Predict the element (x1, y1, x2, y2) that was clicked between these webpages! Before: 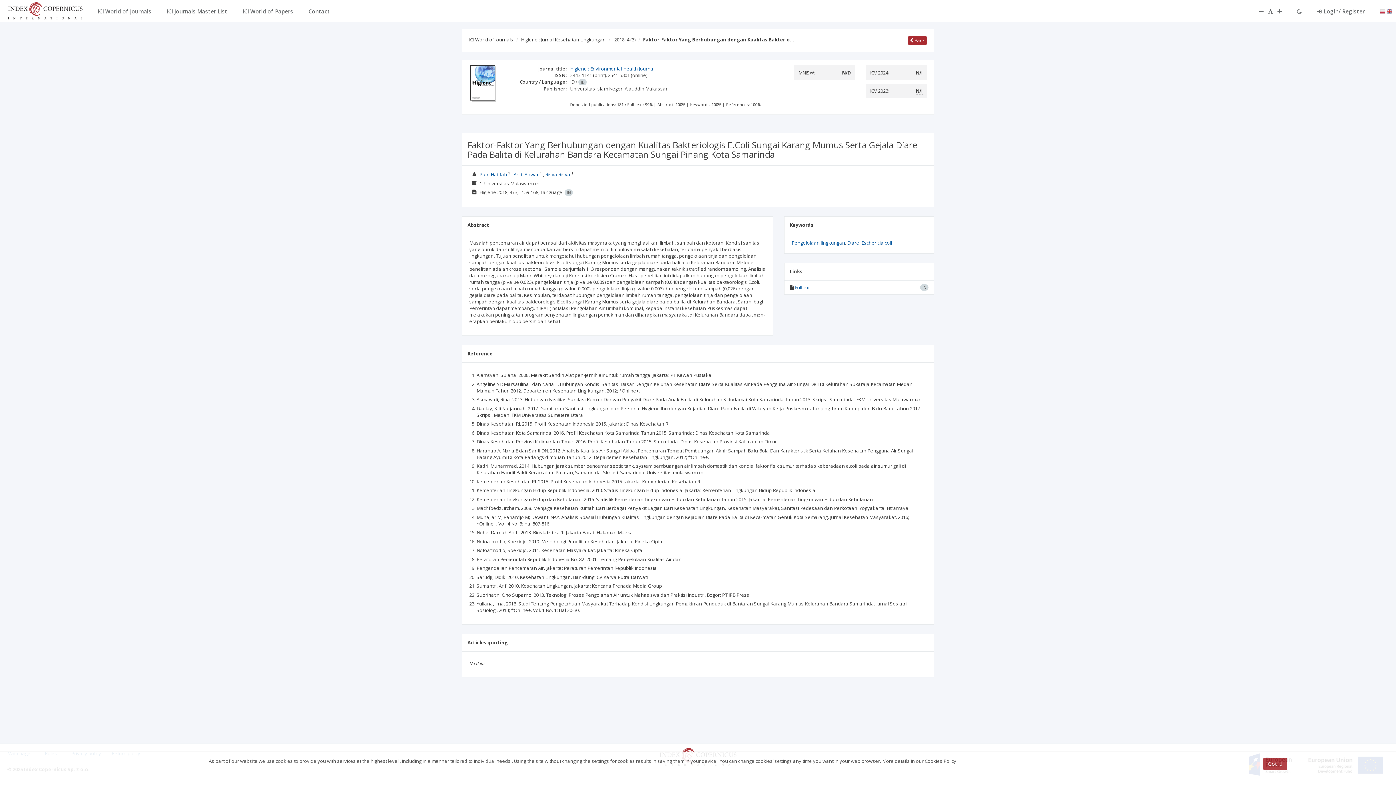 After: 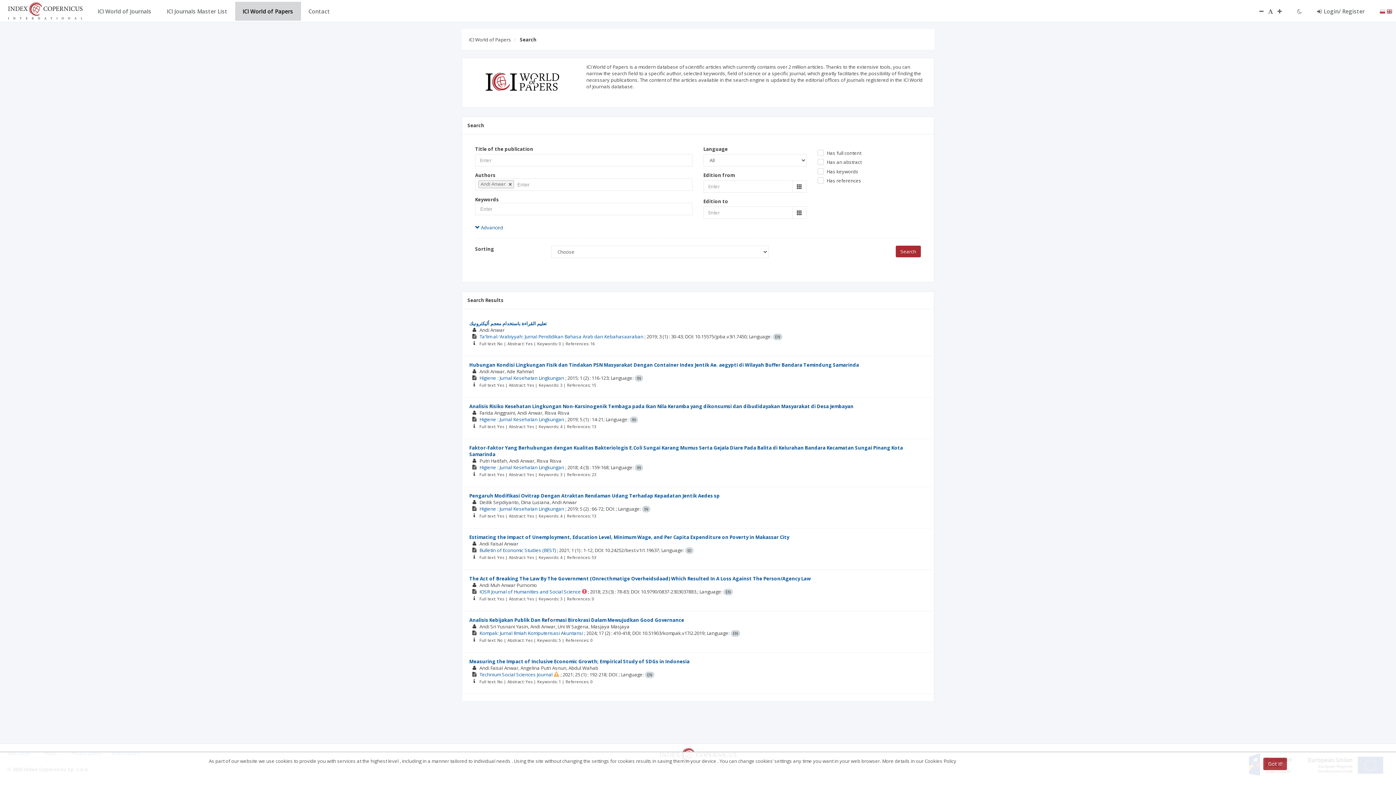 Action: bbox: (513, 171, 538, 177) label: Andi Anwar